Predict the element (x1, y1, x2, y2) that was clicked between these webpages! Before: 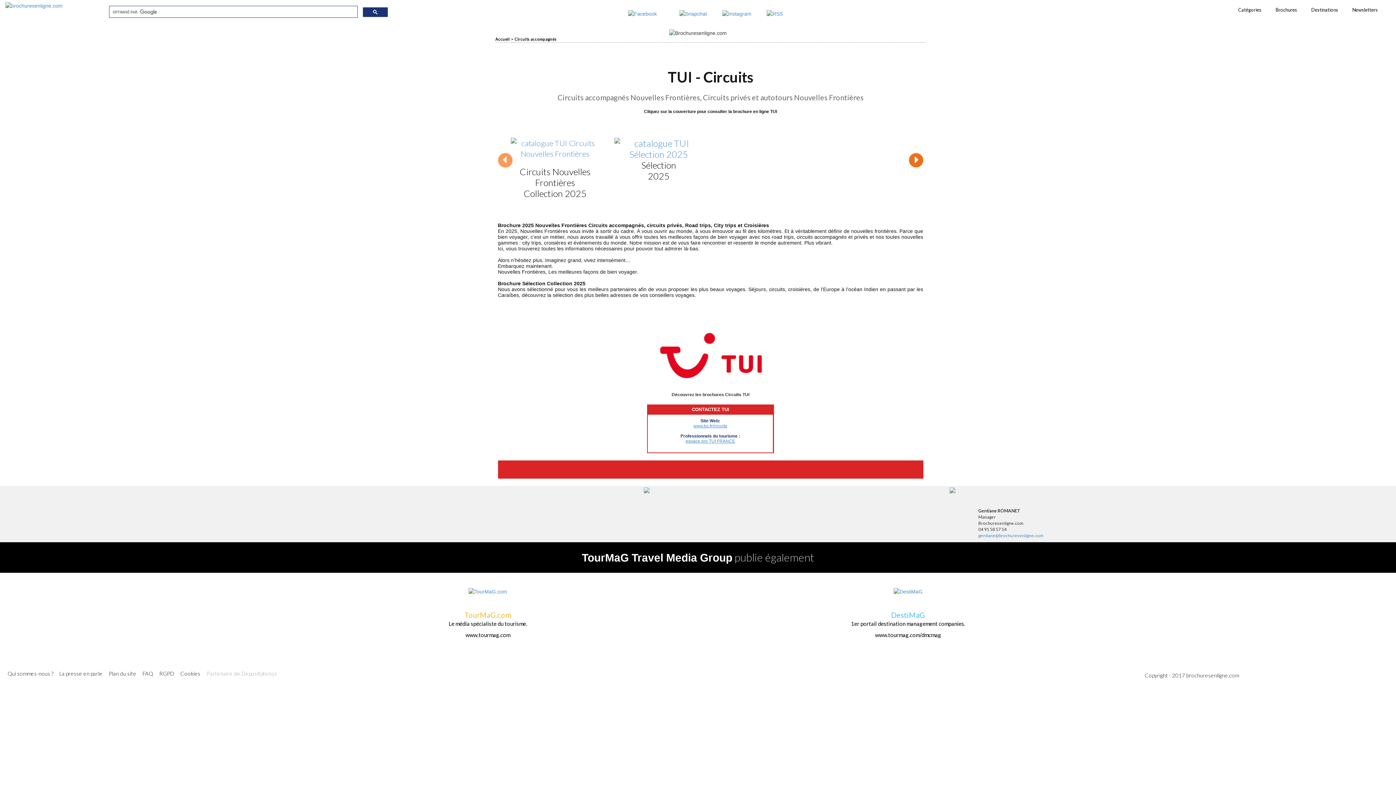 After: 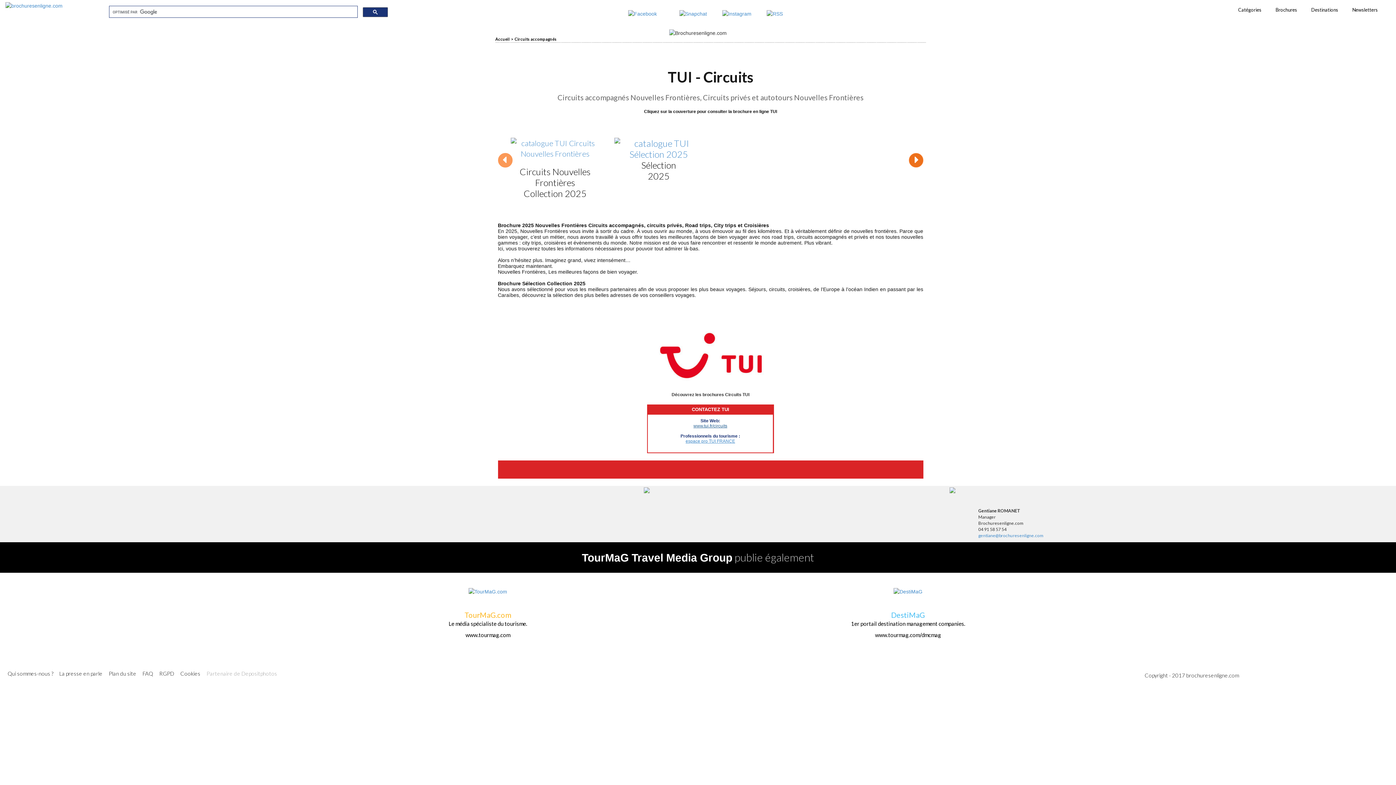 Action: bbox: (693, 423, 727, 428) label: www.tui.fr/circuits